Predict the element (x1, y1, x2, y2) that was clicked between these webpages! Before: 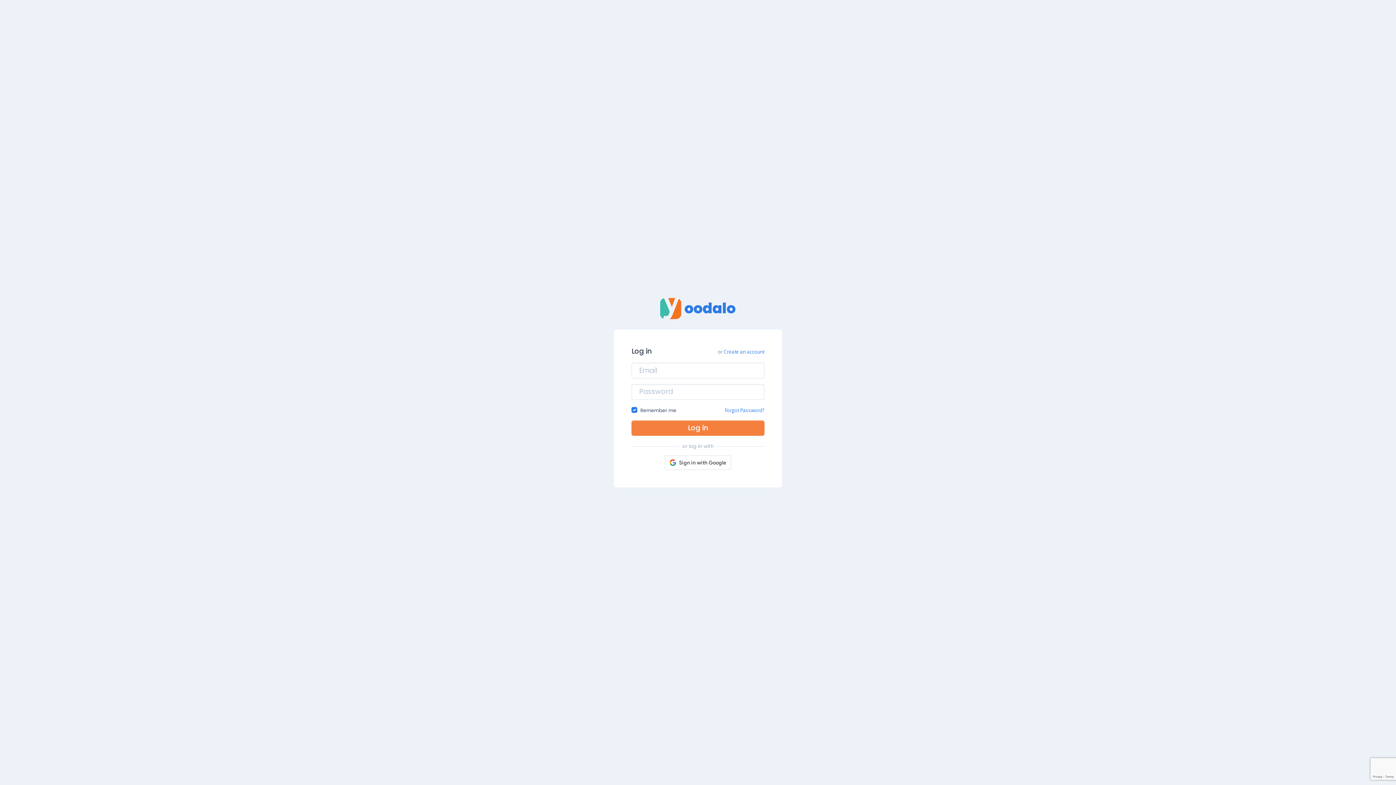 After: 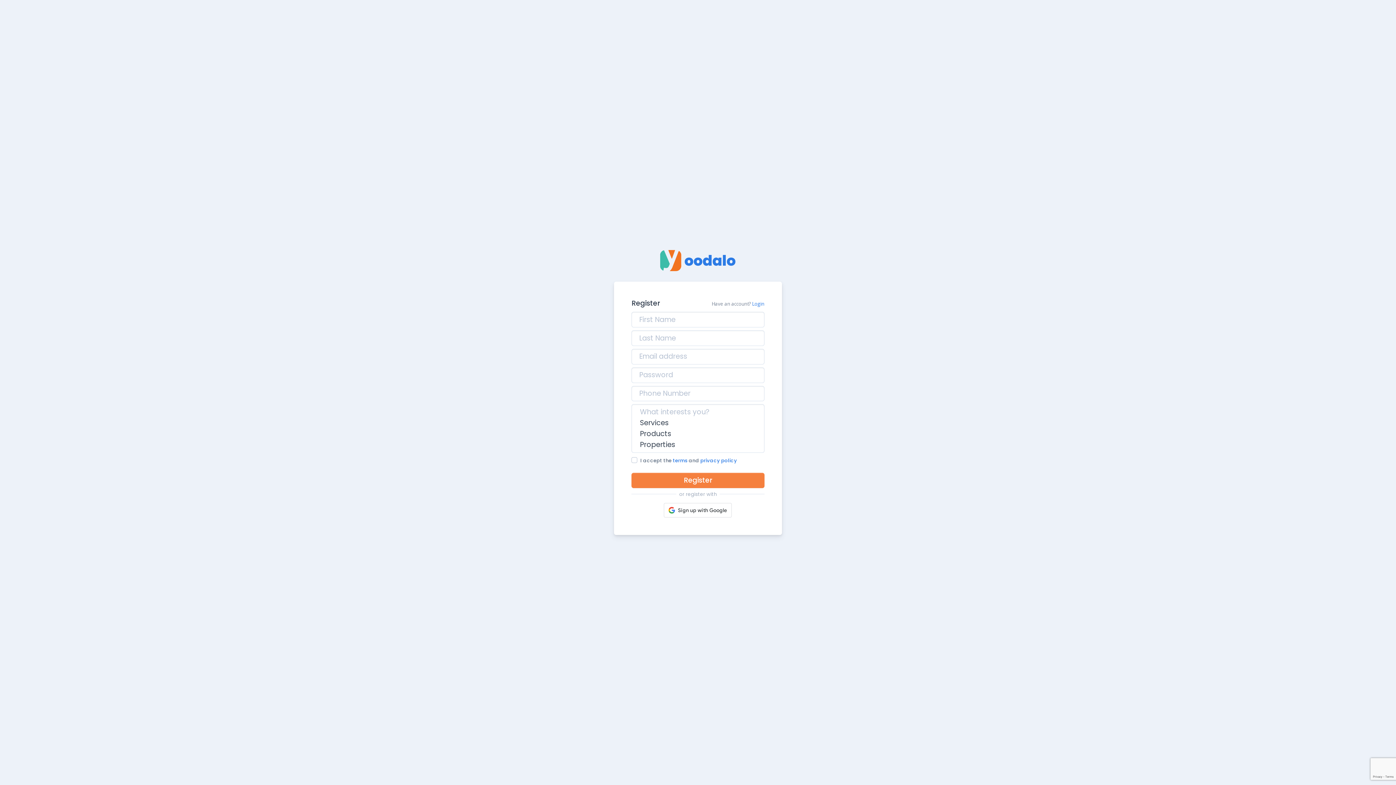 Action: bbox: (723, 348, 764, 355) label: Create an account